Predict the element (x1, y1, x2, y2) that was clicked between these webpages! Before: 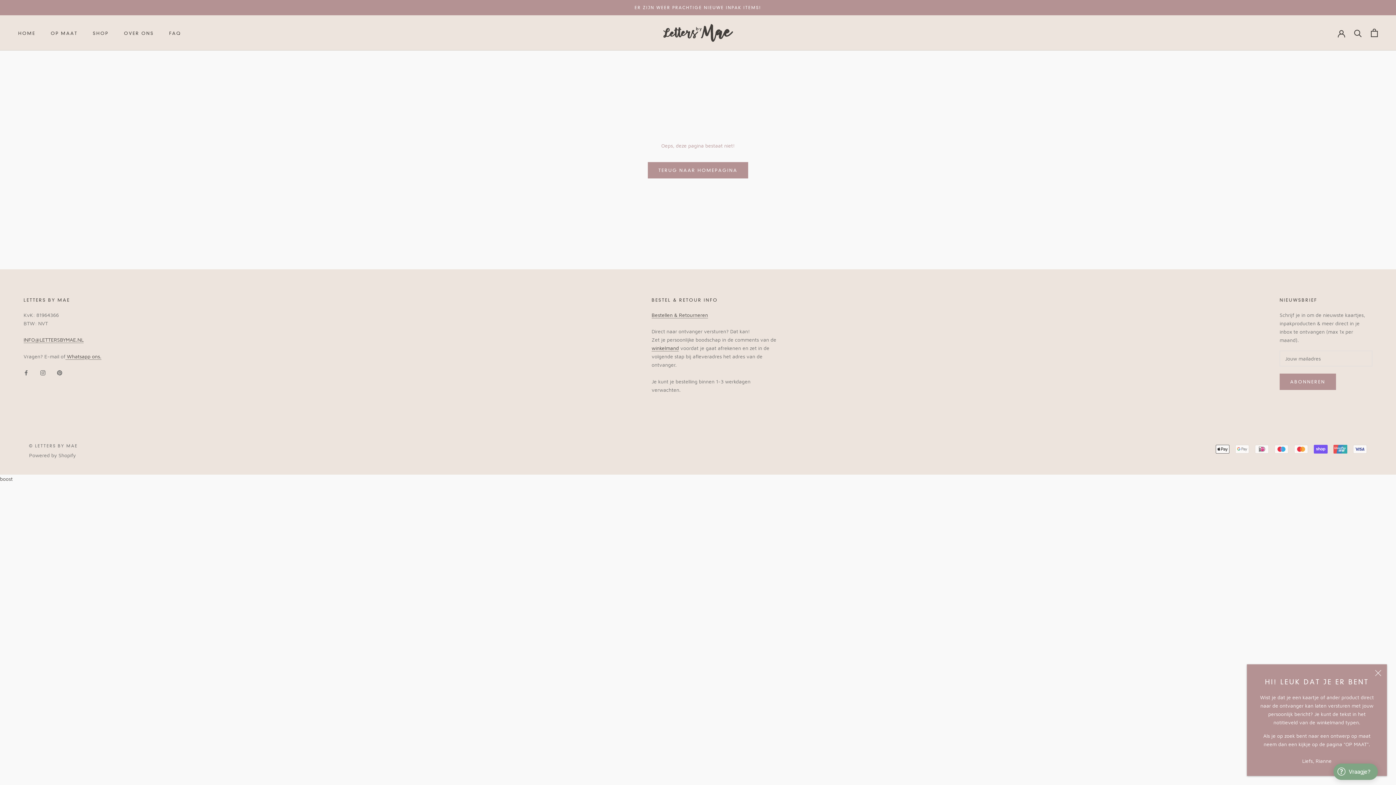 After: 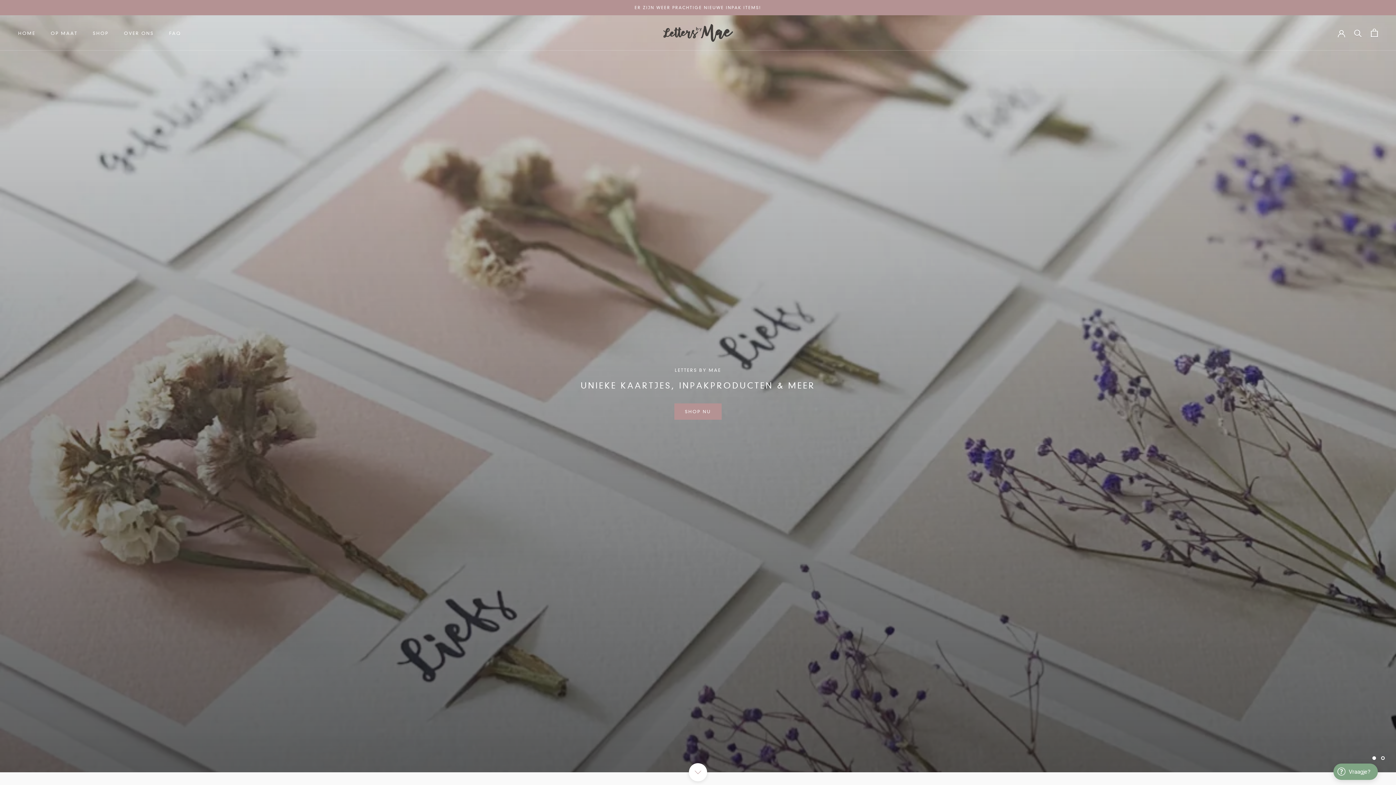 Action: bbox: (29, 443, 77, 448) label: © LETTERS BY MAE